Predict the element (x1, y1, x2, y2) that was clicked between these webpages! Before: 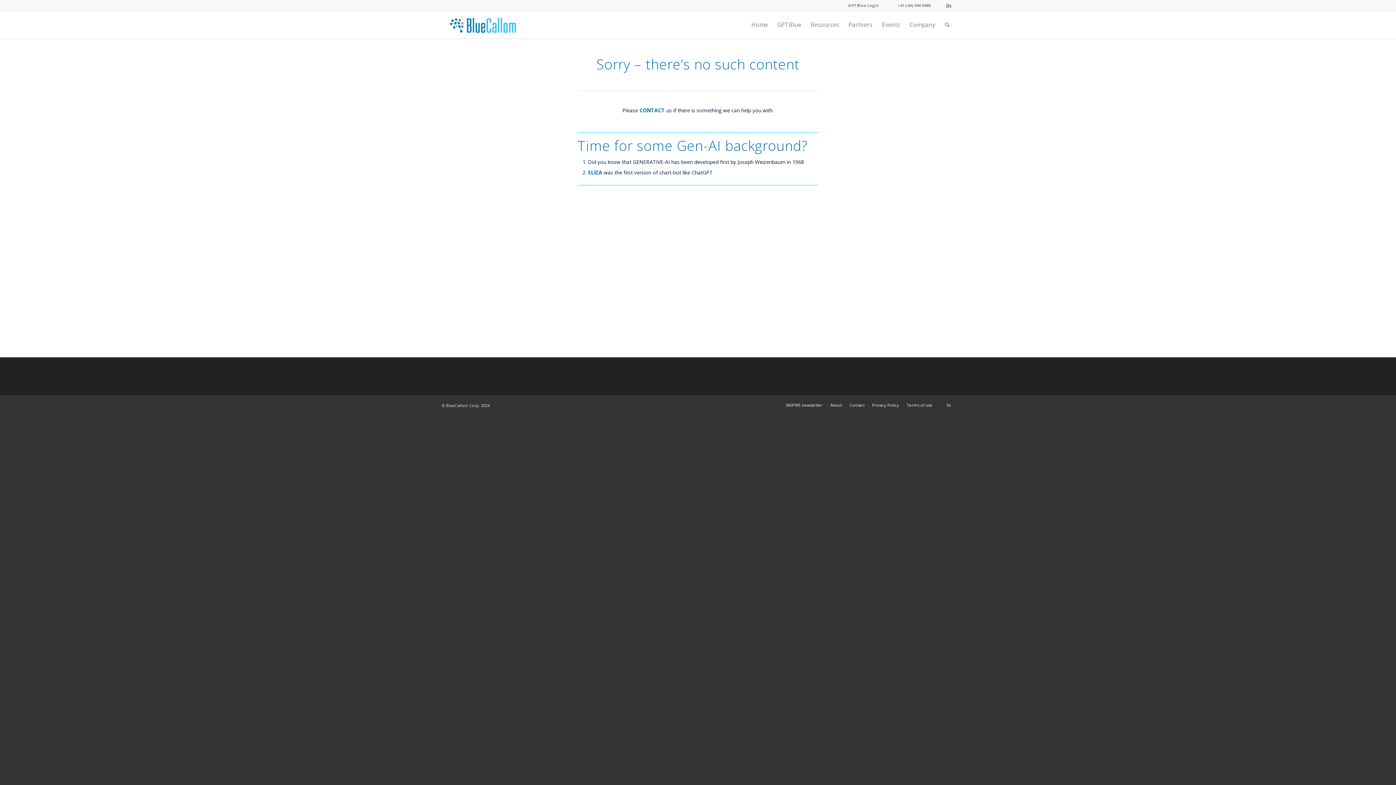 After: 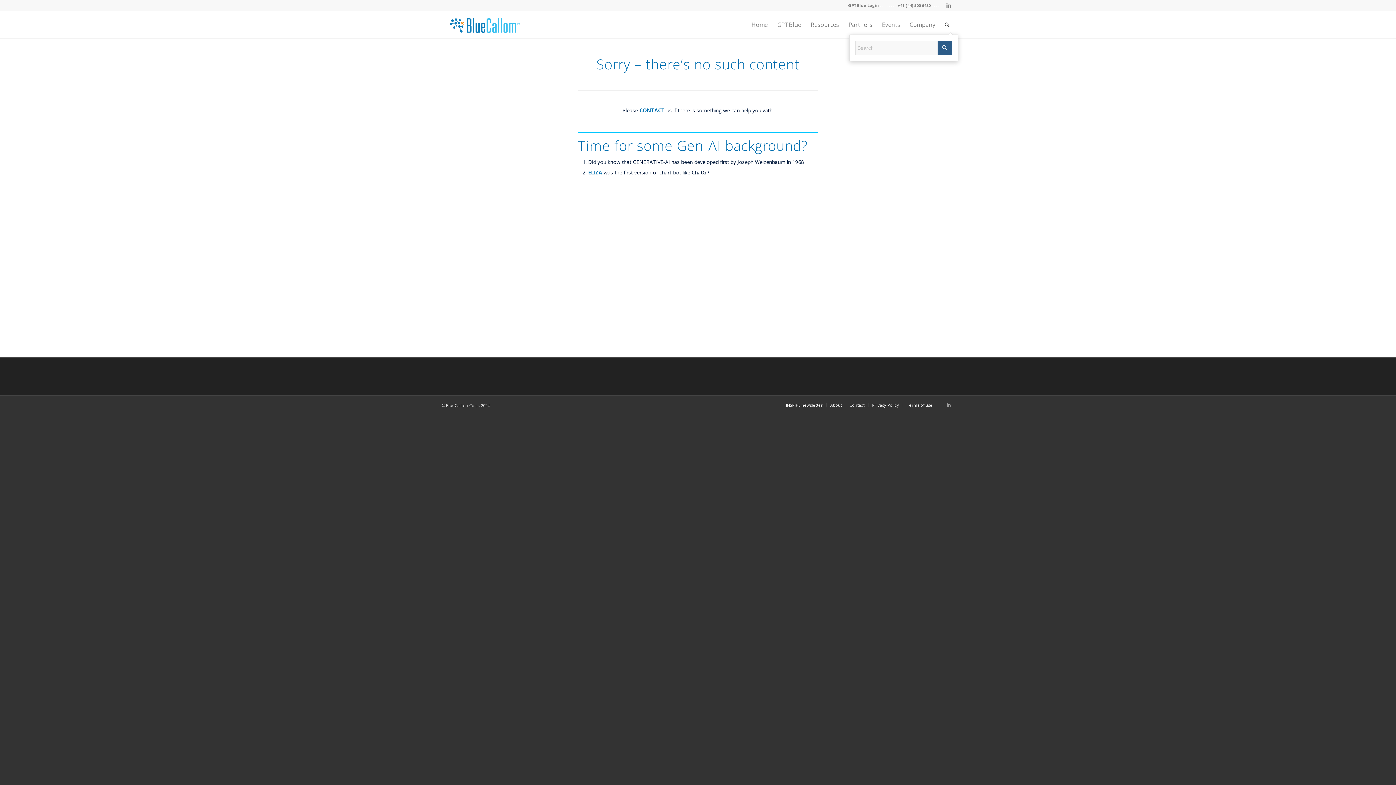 Action: bbox: (940, 11, 954, 38) label: Search